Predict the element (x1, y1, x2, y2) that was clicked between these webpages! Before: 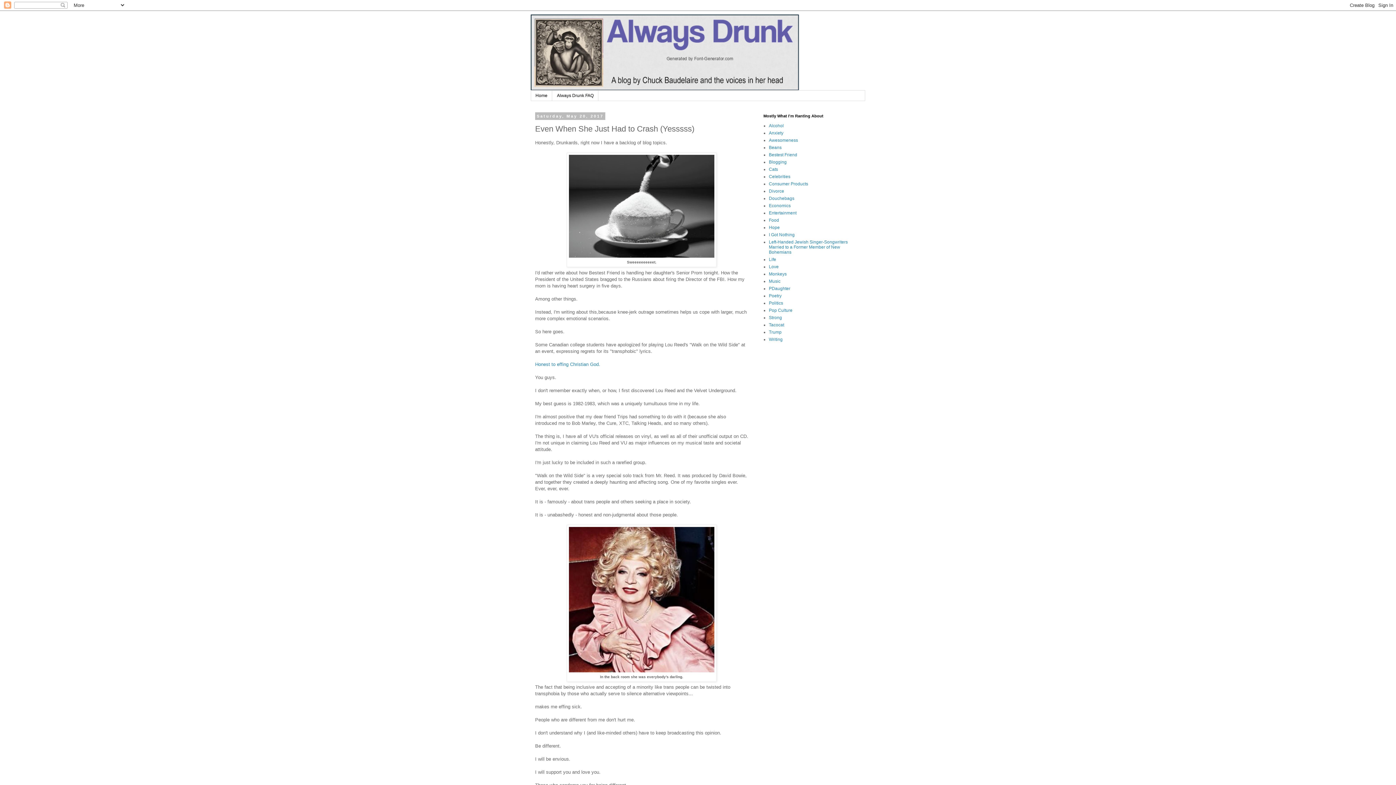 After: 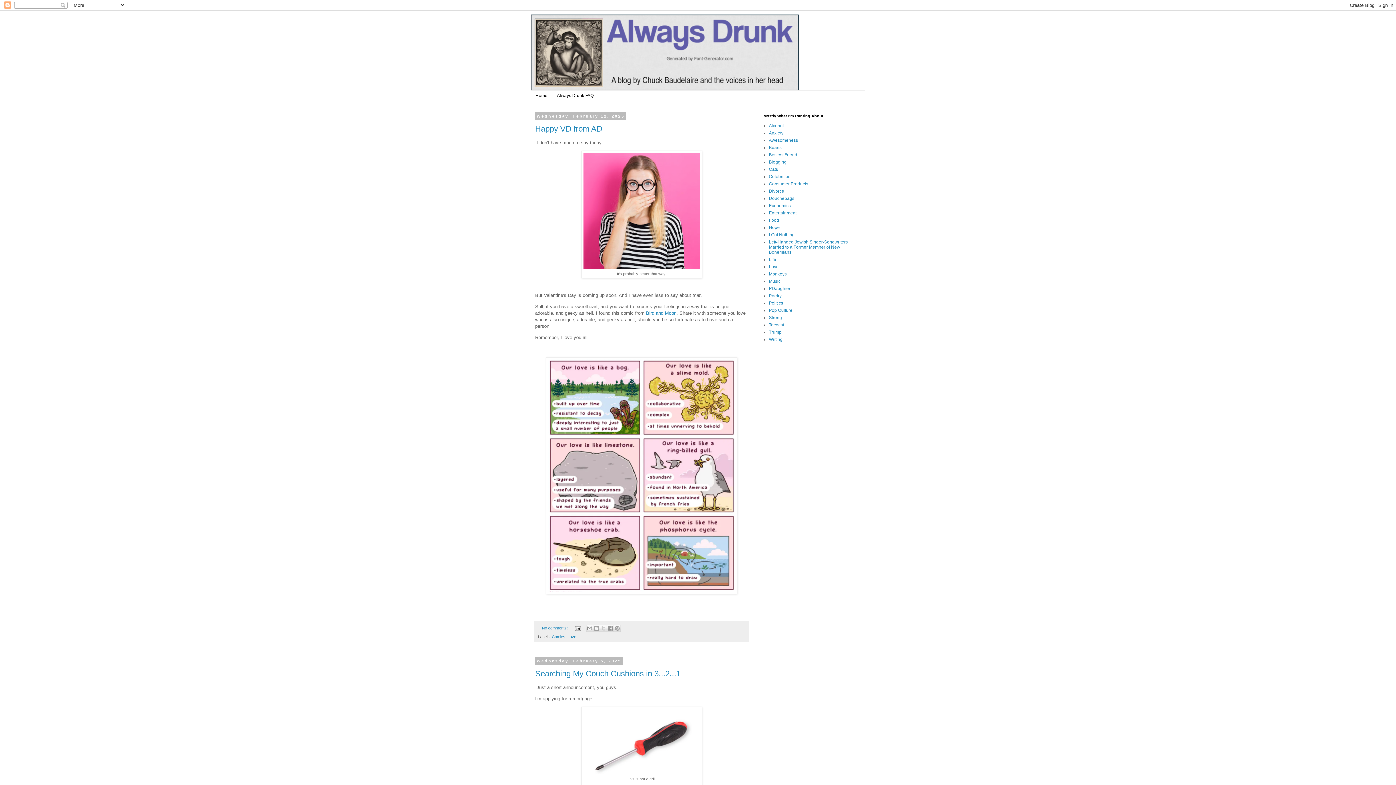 Action: label: Home bbox: (531, 90, 552, 100)